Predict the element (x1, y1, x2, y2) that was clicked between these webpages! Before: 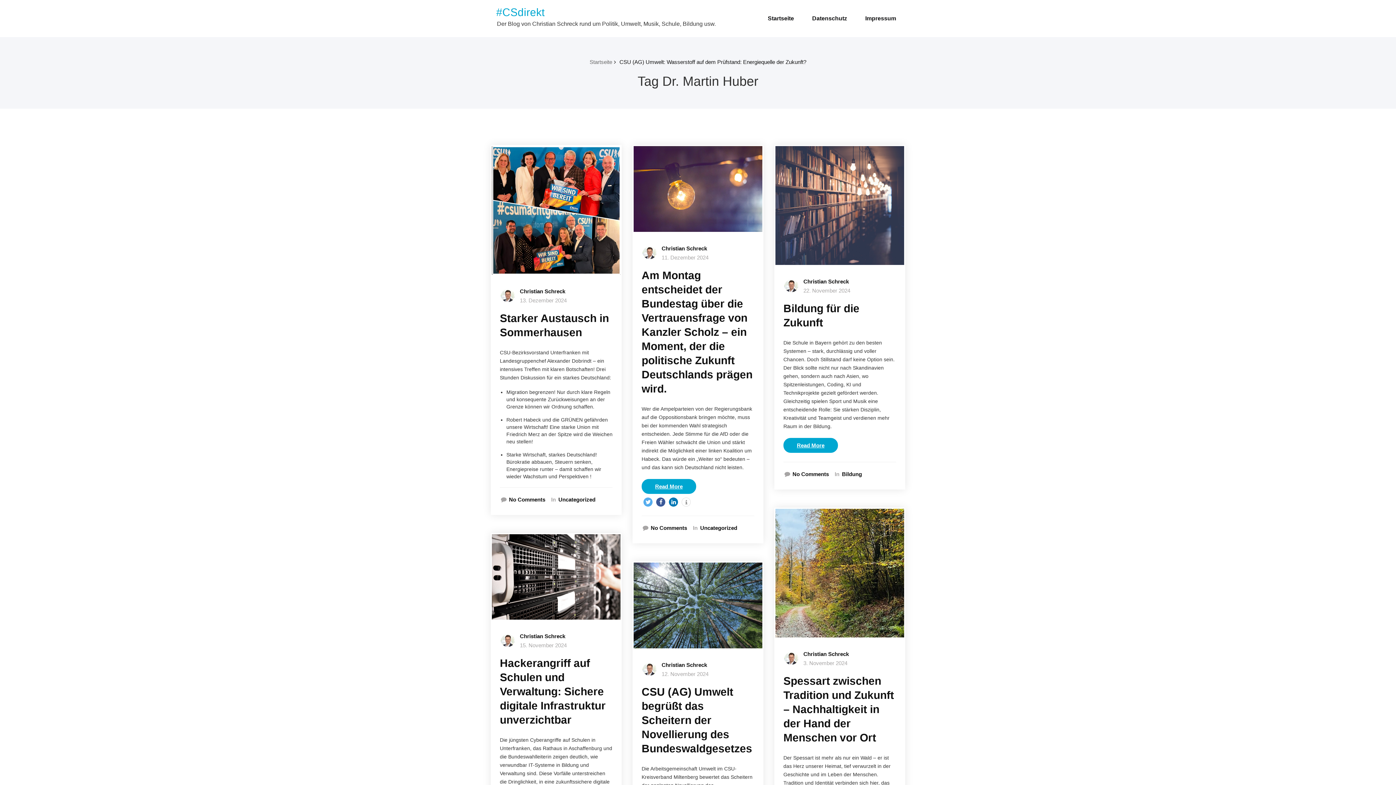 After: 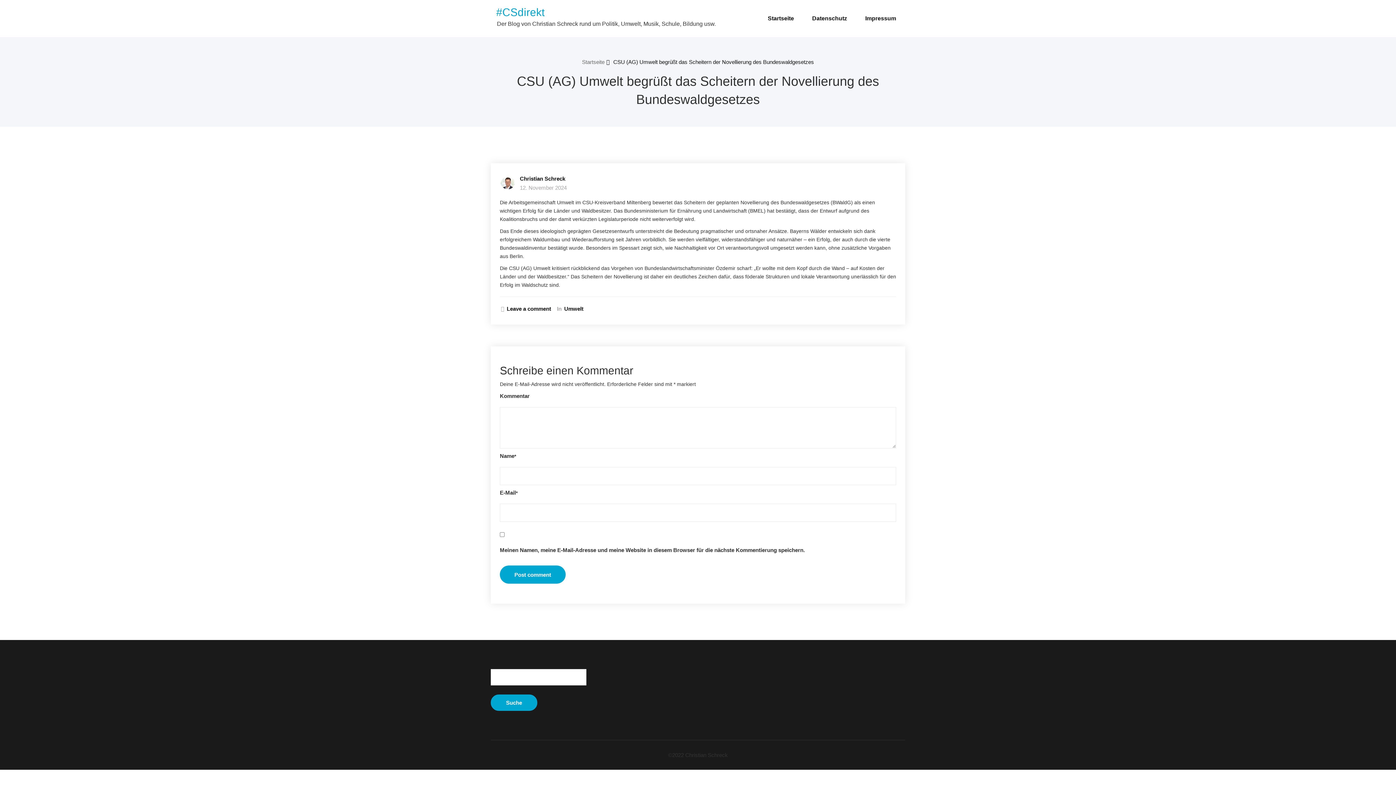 Action: bbox: (641, 686, 752, 754) label: CSU (AG) Umwelt begrüßt das Scheitern der Novellierung des Bundeswaldgesetzes